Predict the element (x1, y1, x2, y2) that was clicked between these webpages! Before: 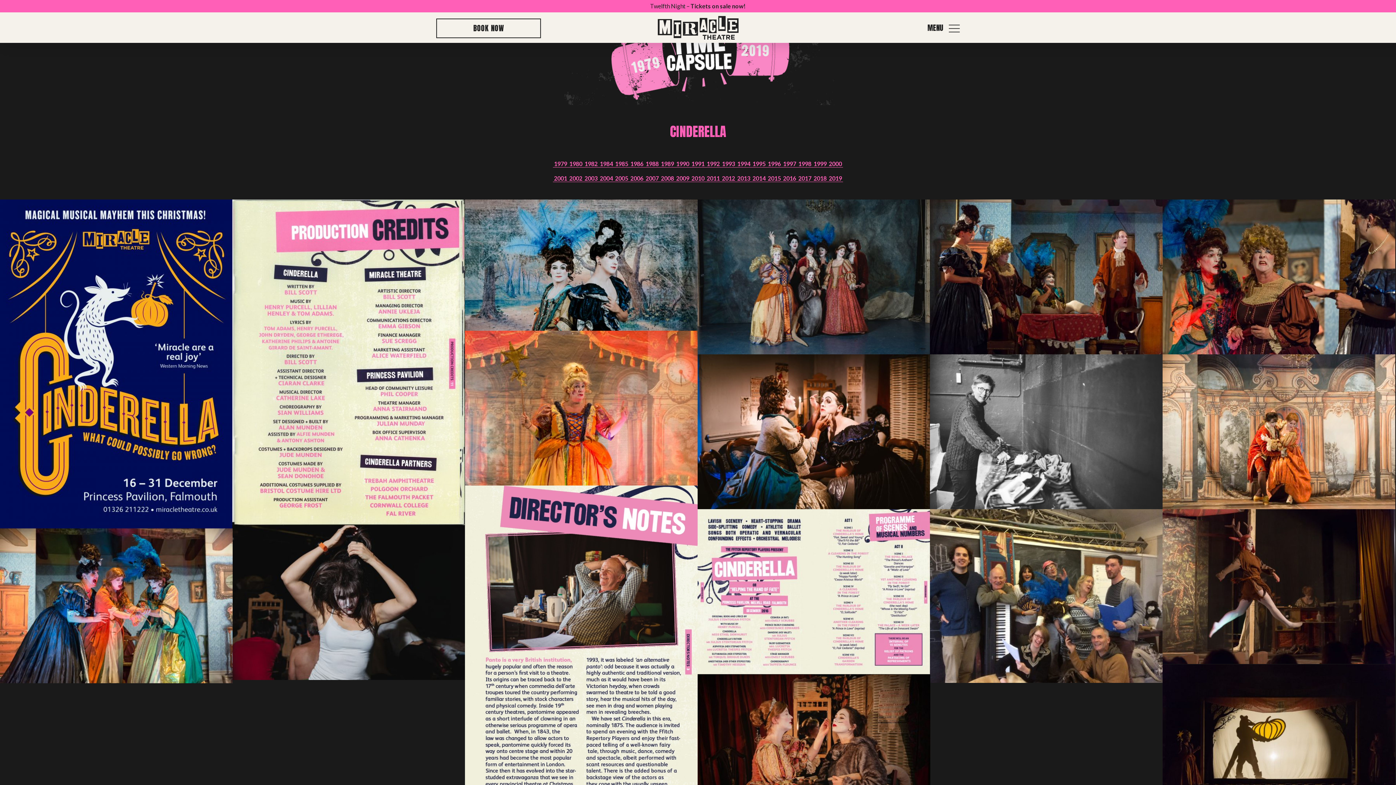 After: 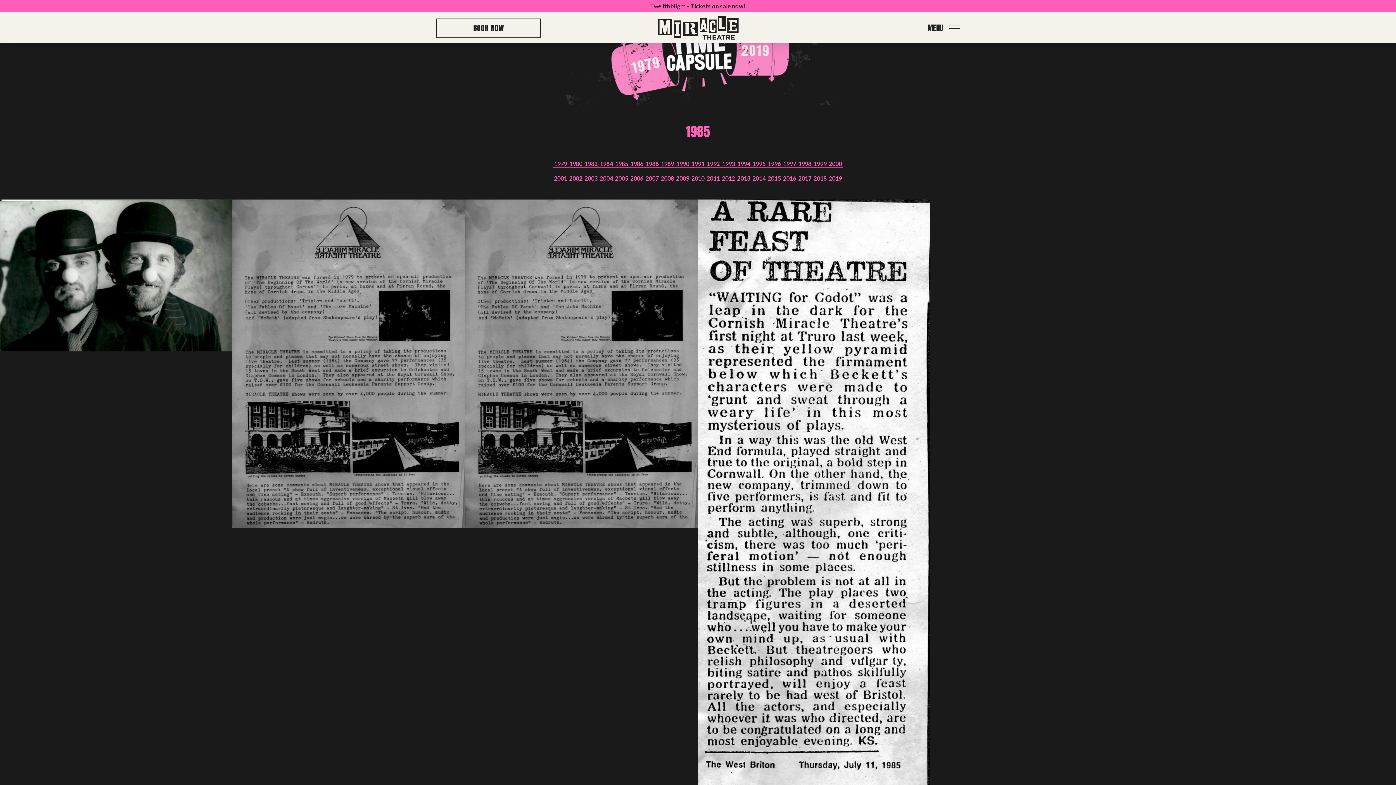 Action: bbox: (614, 160, 629, 167) label: 1985